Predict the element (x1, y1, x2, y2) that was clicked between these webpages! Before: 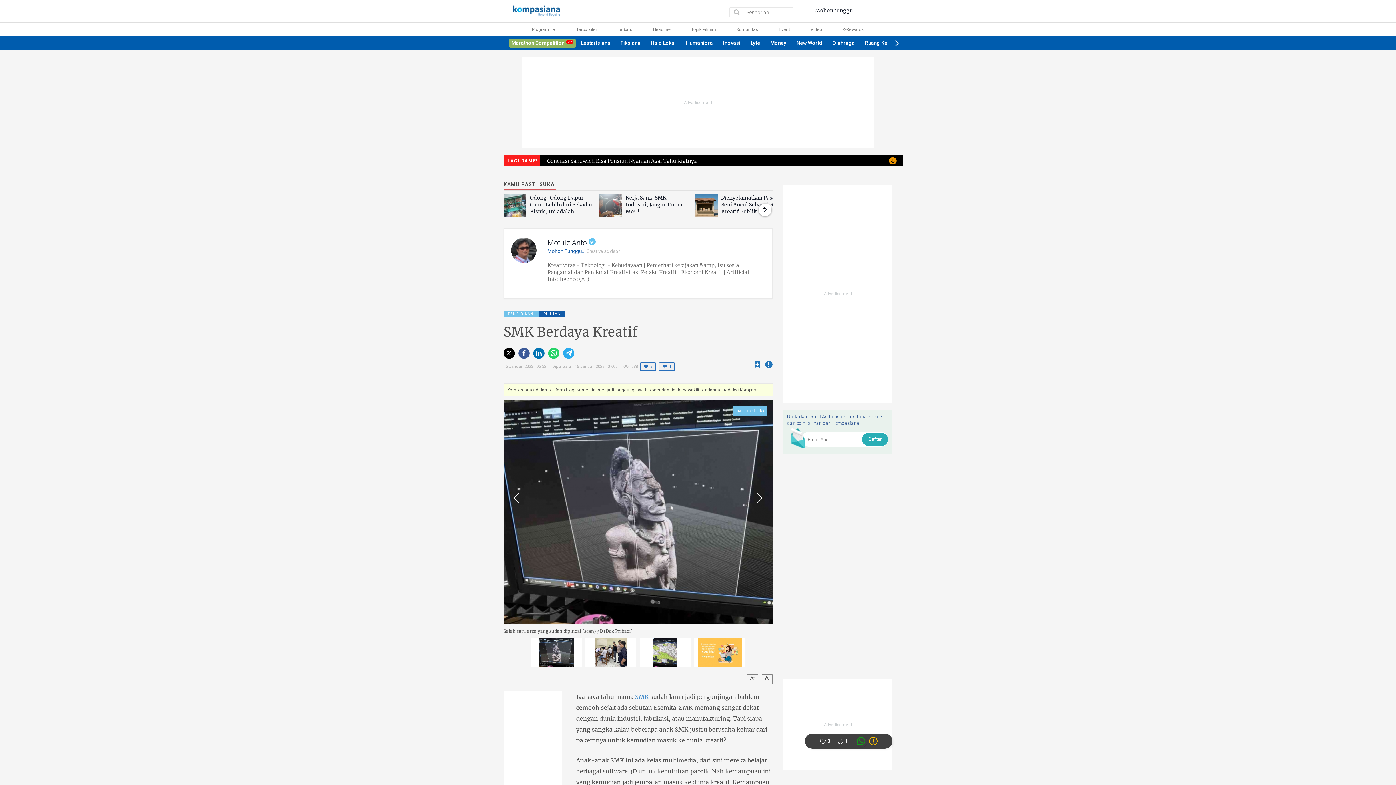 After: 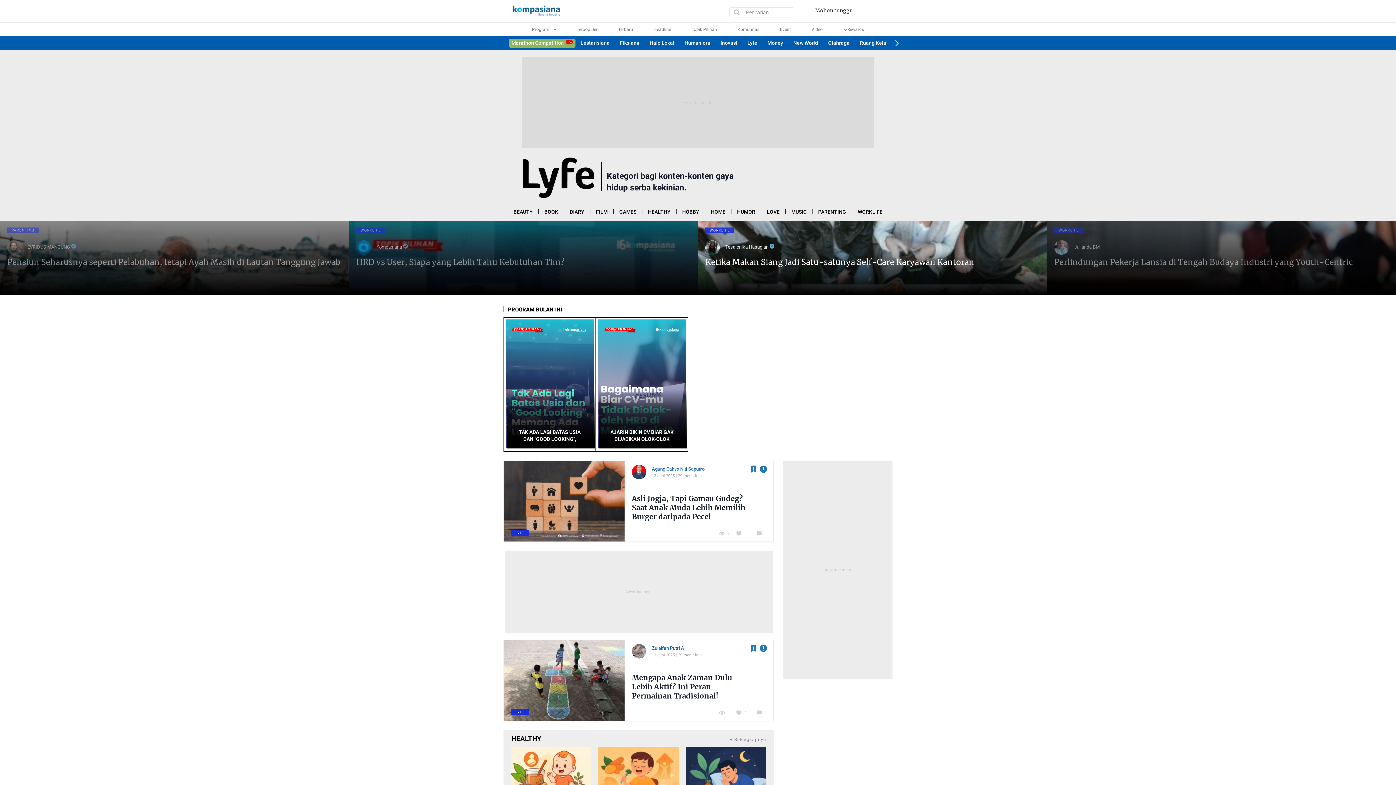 Action: bbox: (745, 36, 765, 49) label: Lyfe